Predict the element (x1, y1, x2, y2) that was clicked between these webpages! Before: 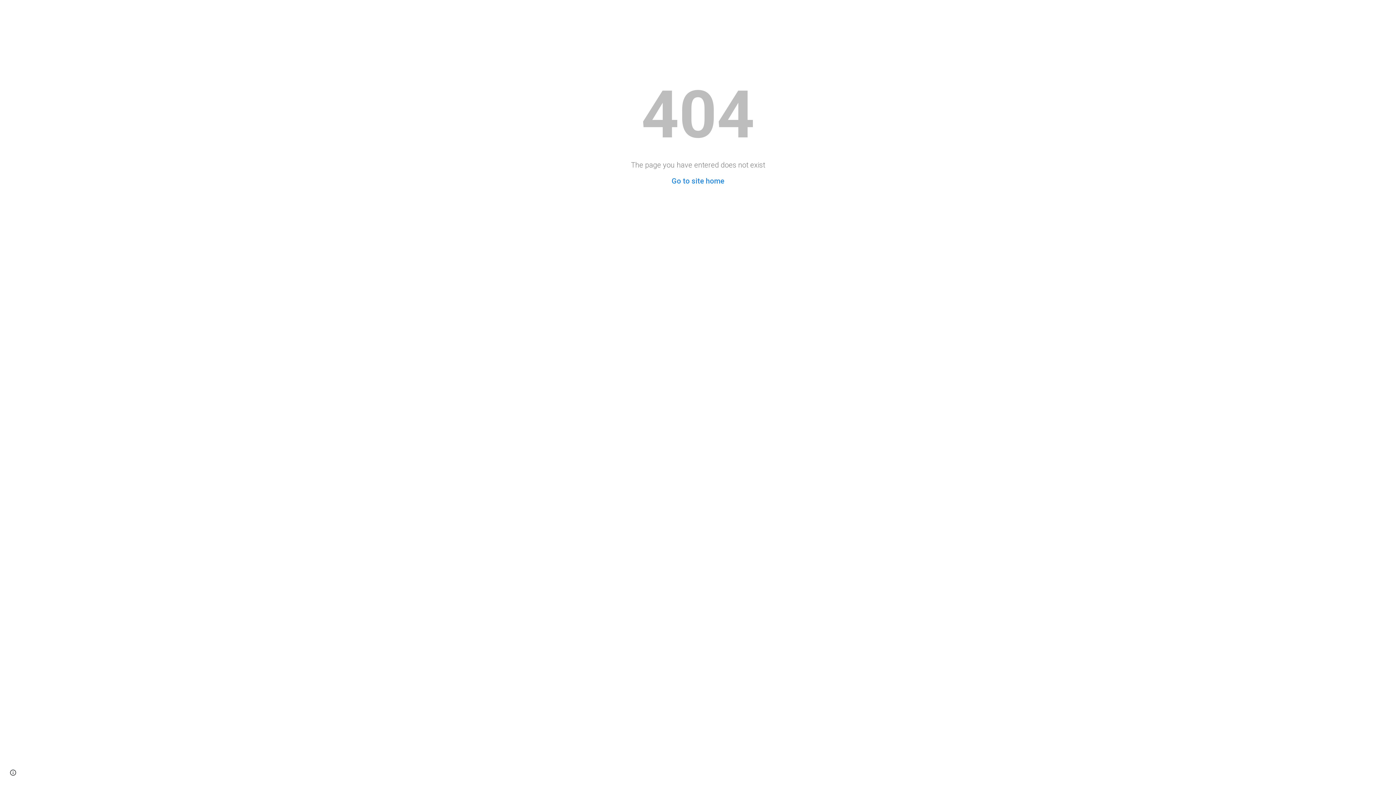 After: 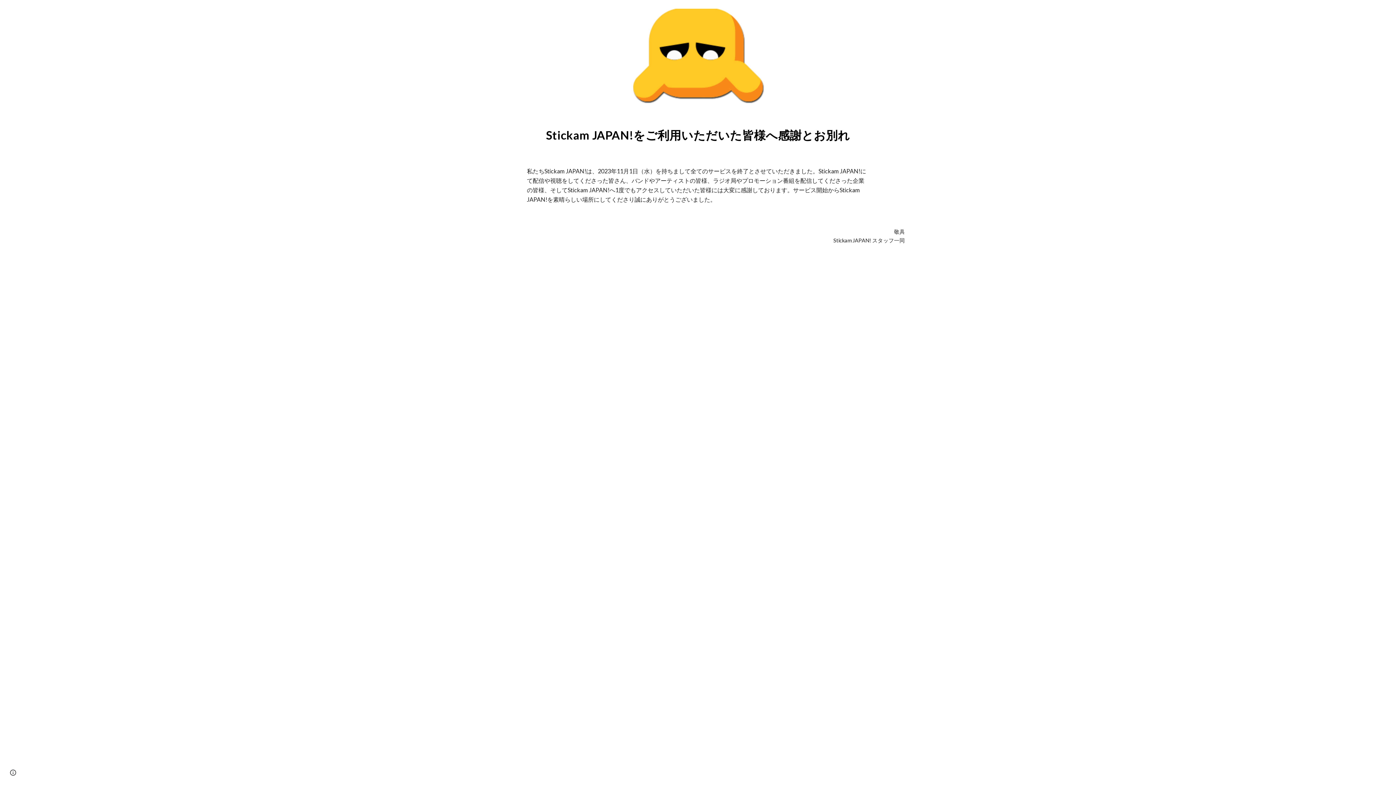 Action: label: Go to site home bbox: (671, 176, 724, 185)